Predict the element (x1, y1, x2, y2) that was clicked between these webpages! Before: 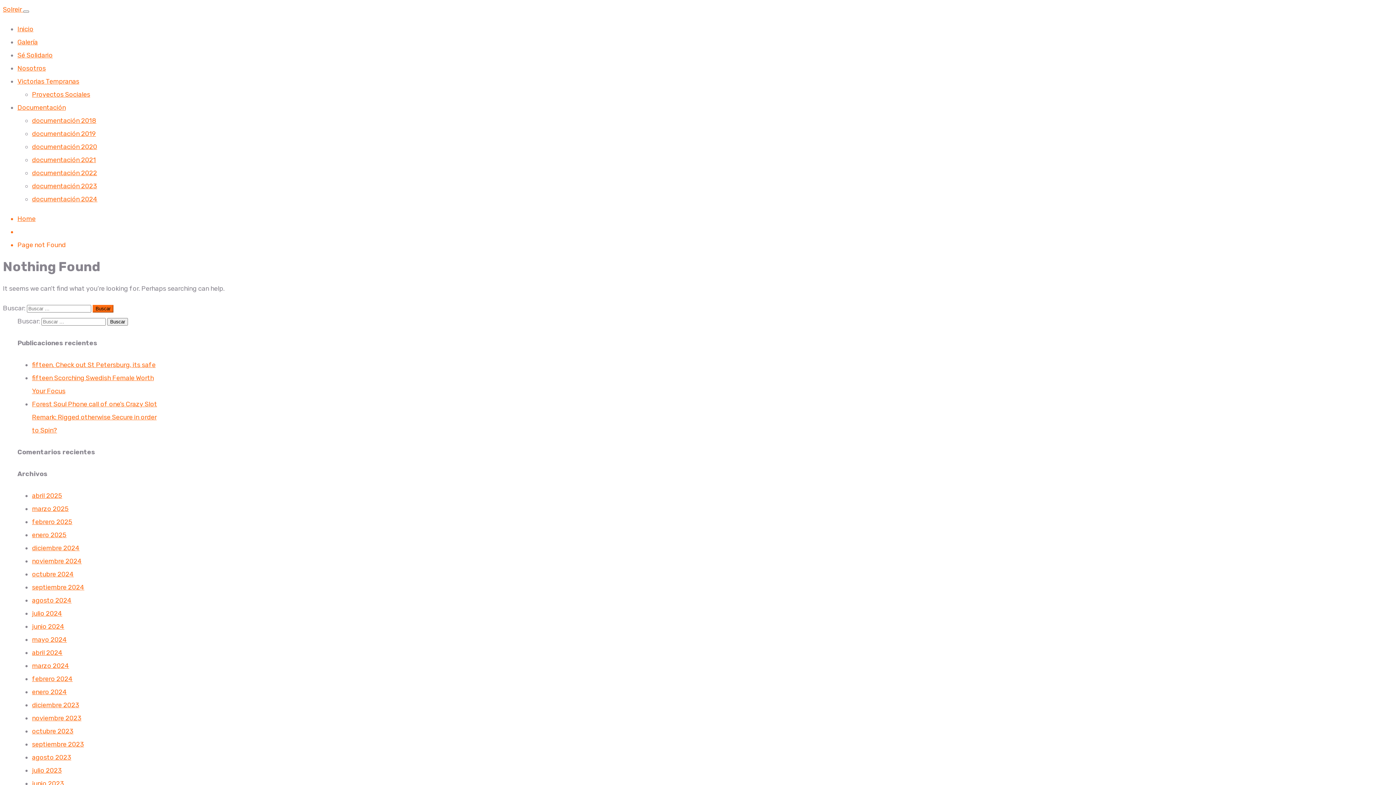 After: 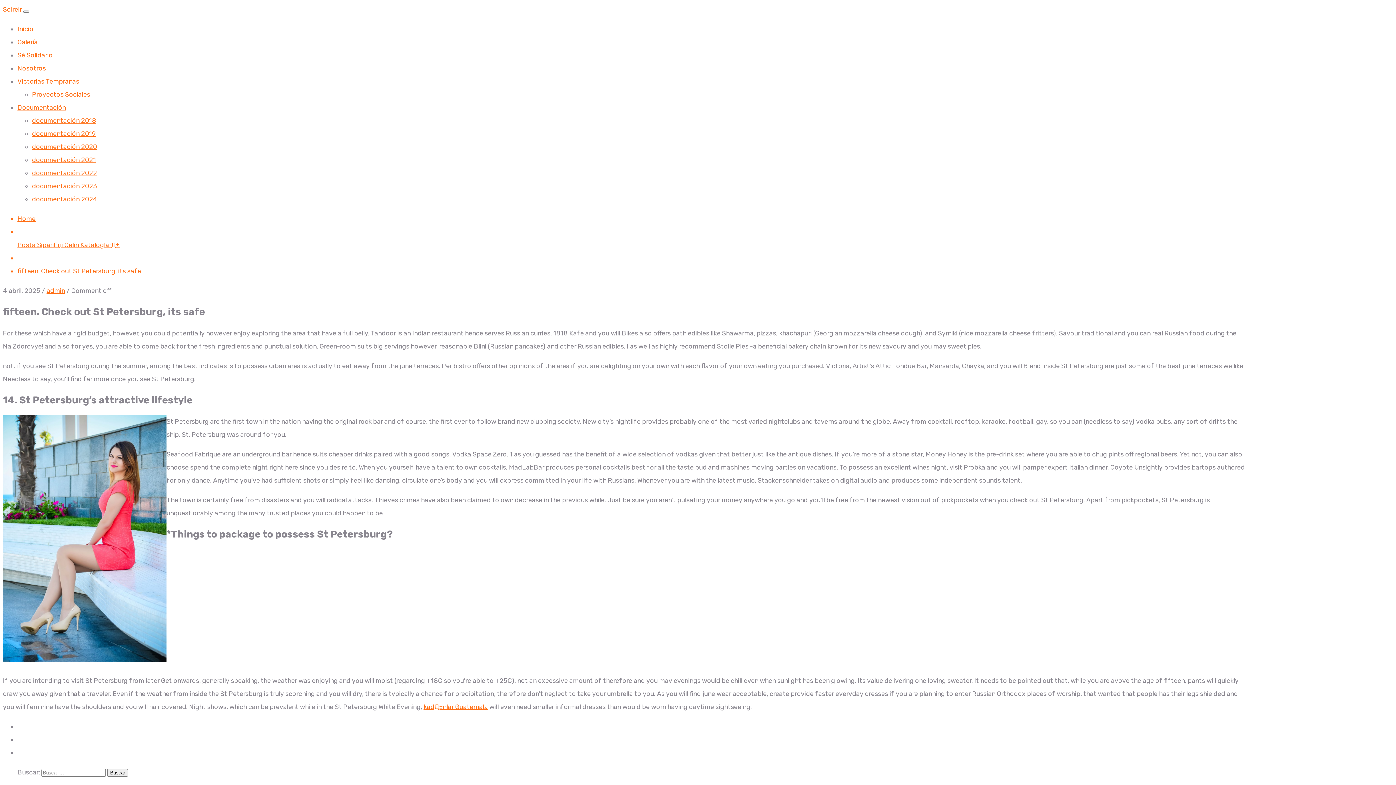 Action: label: fifteen. Check out St Petersburg, its safe bbox: (32, 361, 155, 369)